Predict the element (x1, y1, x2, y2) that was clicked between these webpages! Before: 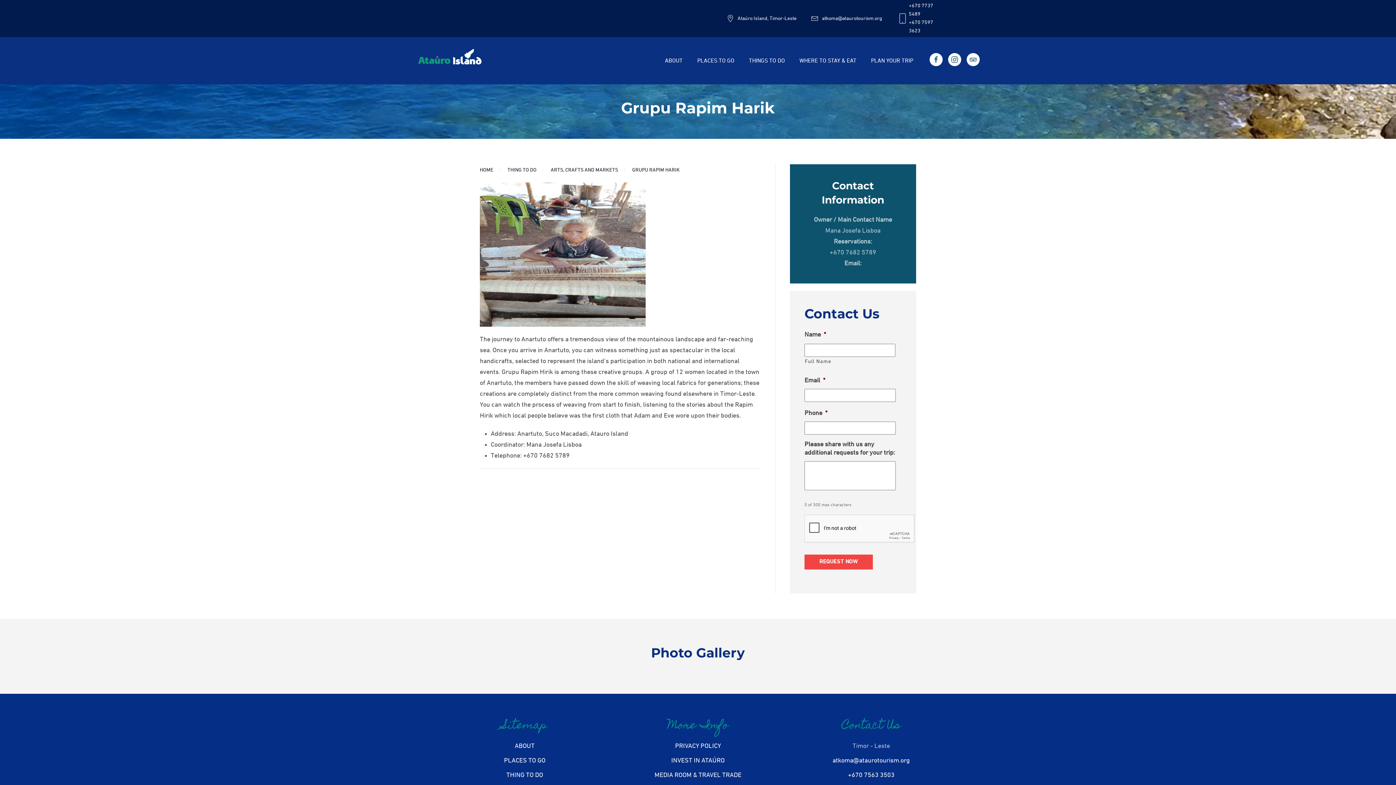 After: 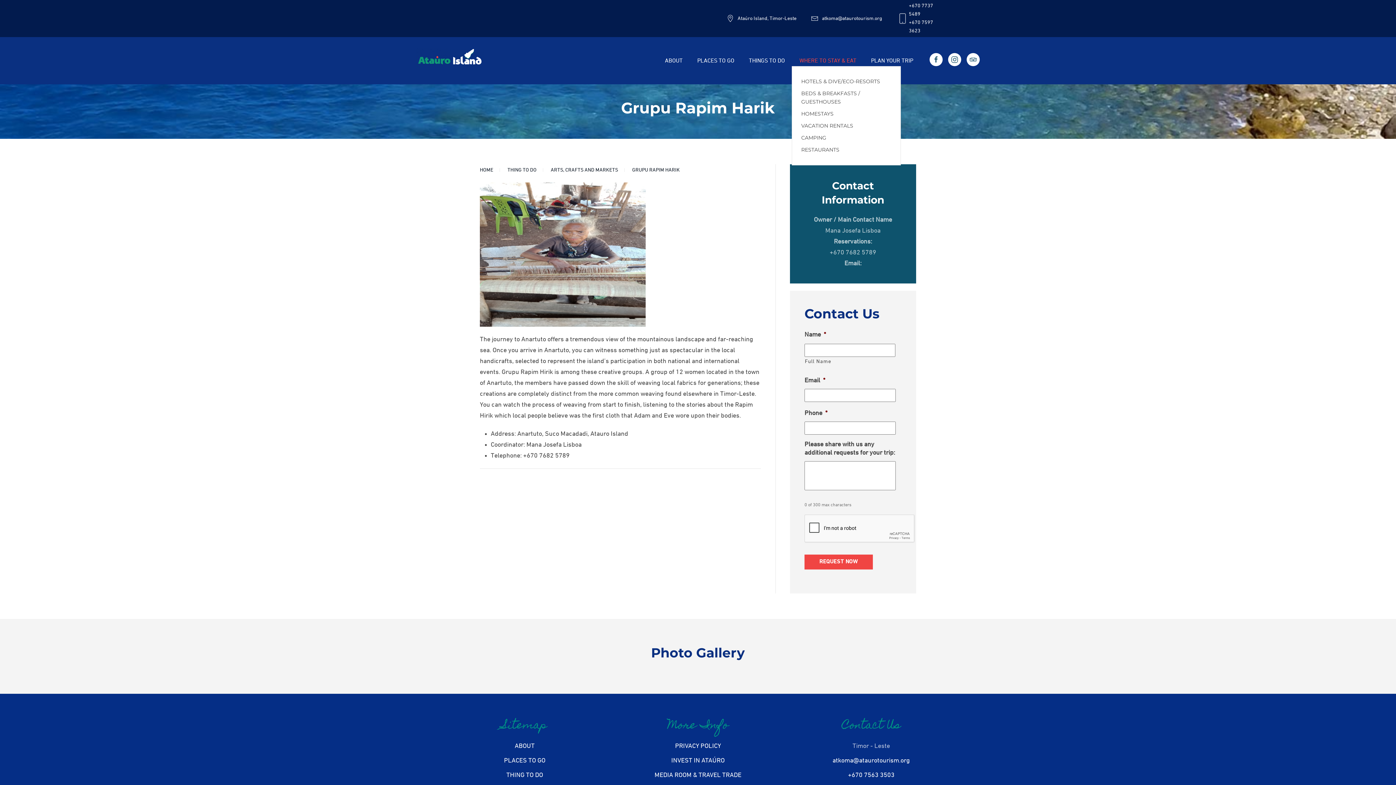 Action: label: WHERE TO STAY & EAT bbox: (792, 37, 864, 66)